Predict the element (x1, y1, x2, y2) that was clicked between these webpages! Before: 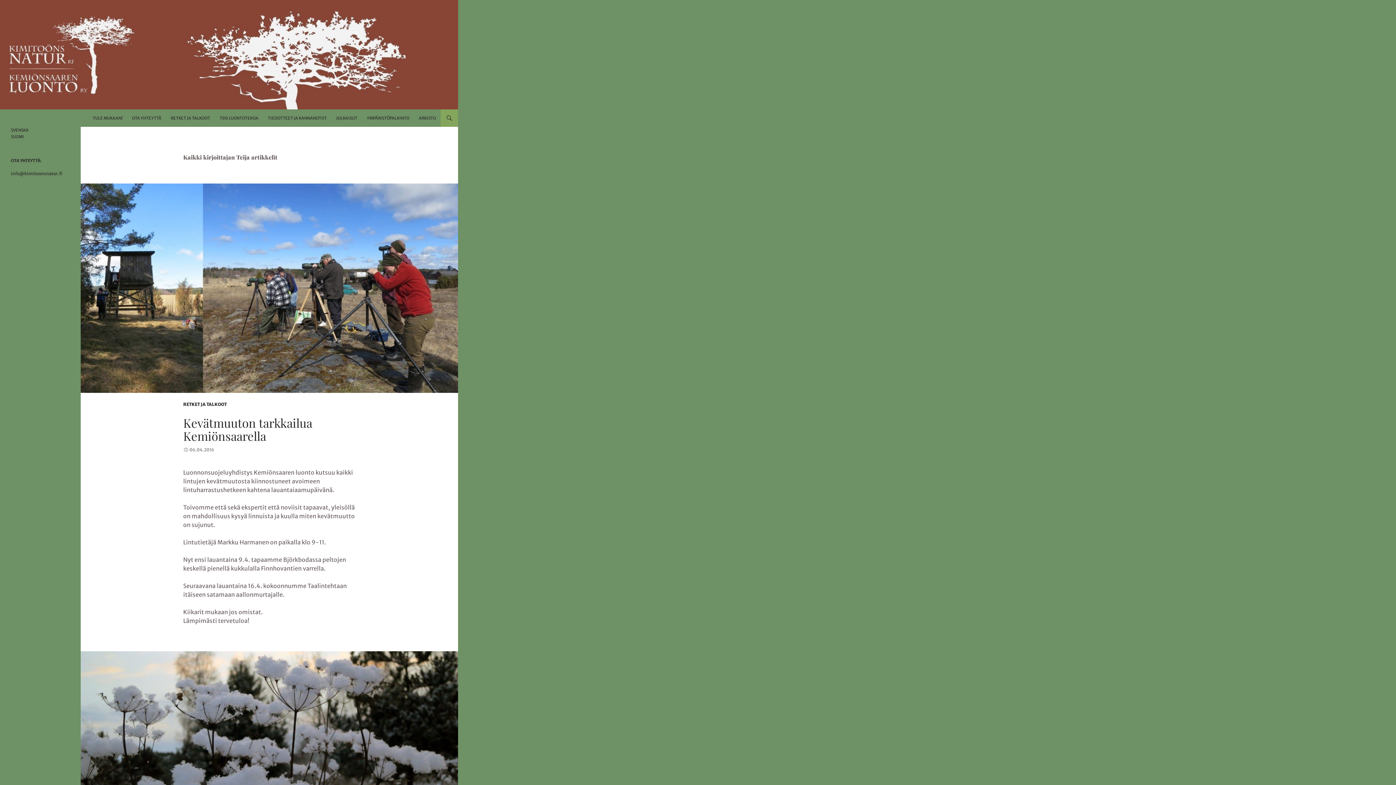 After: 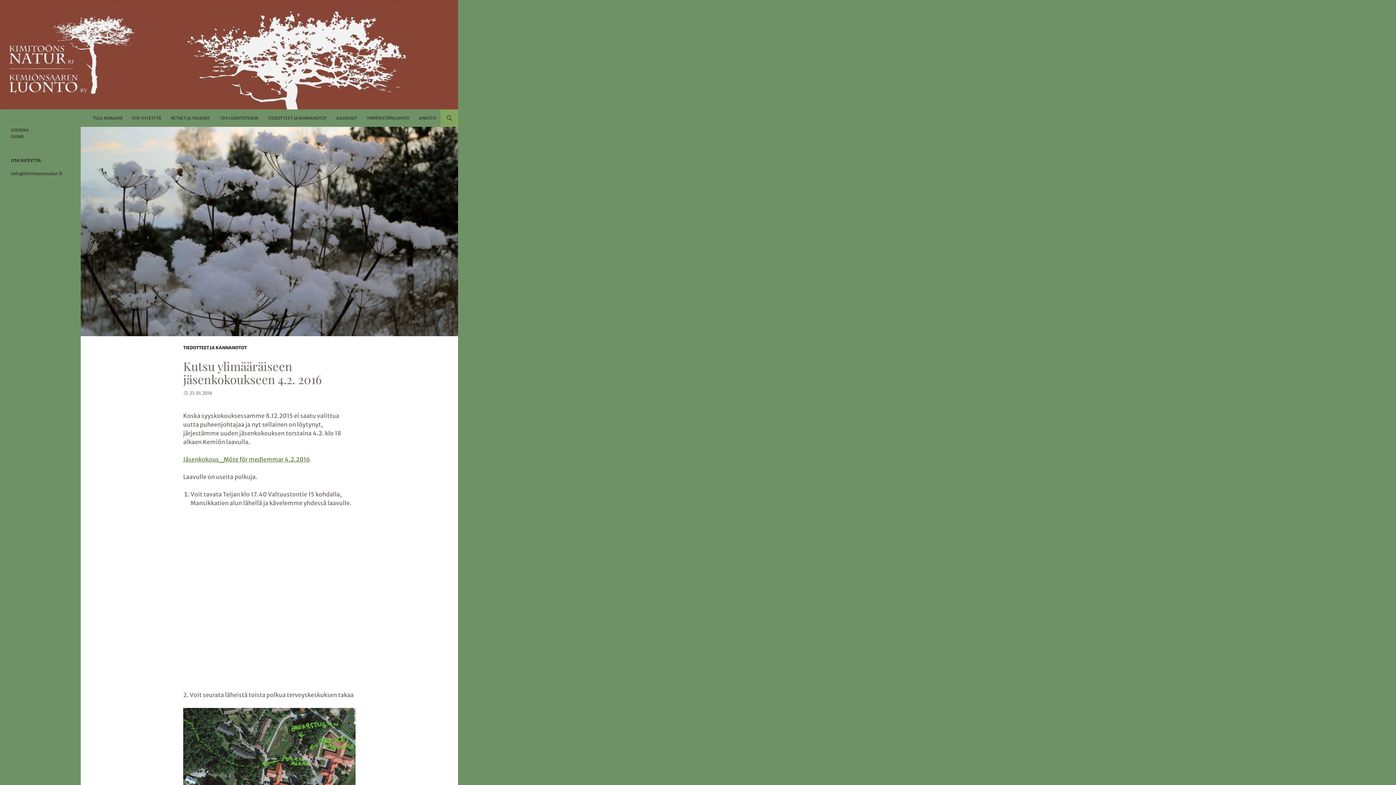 Action: bbox: (80, 651, 458, 861)